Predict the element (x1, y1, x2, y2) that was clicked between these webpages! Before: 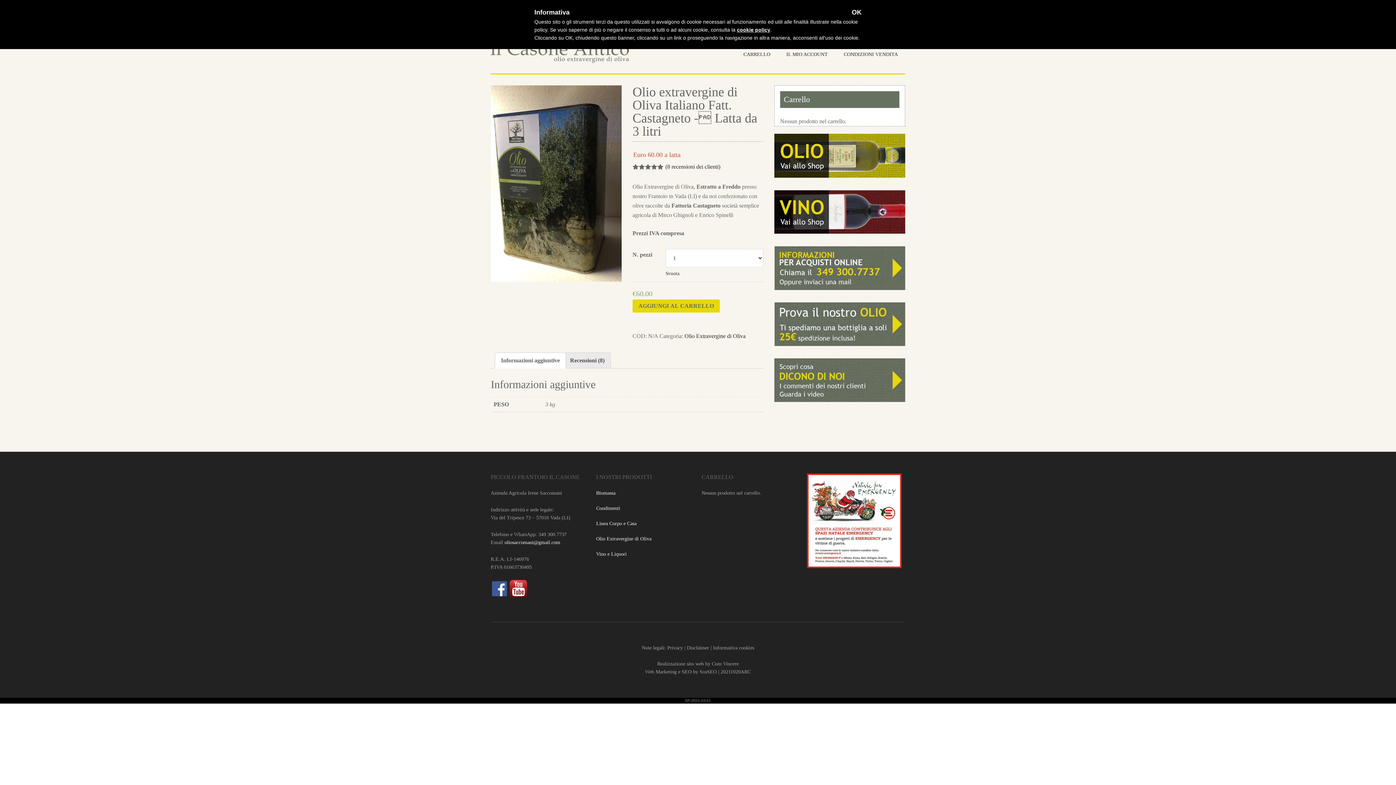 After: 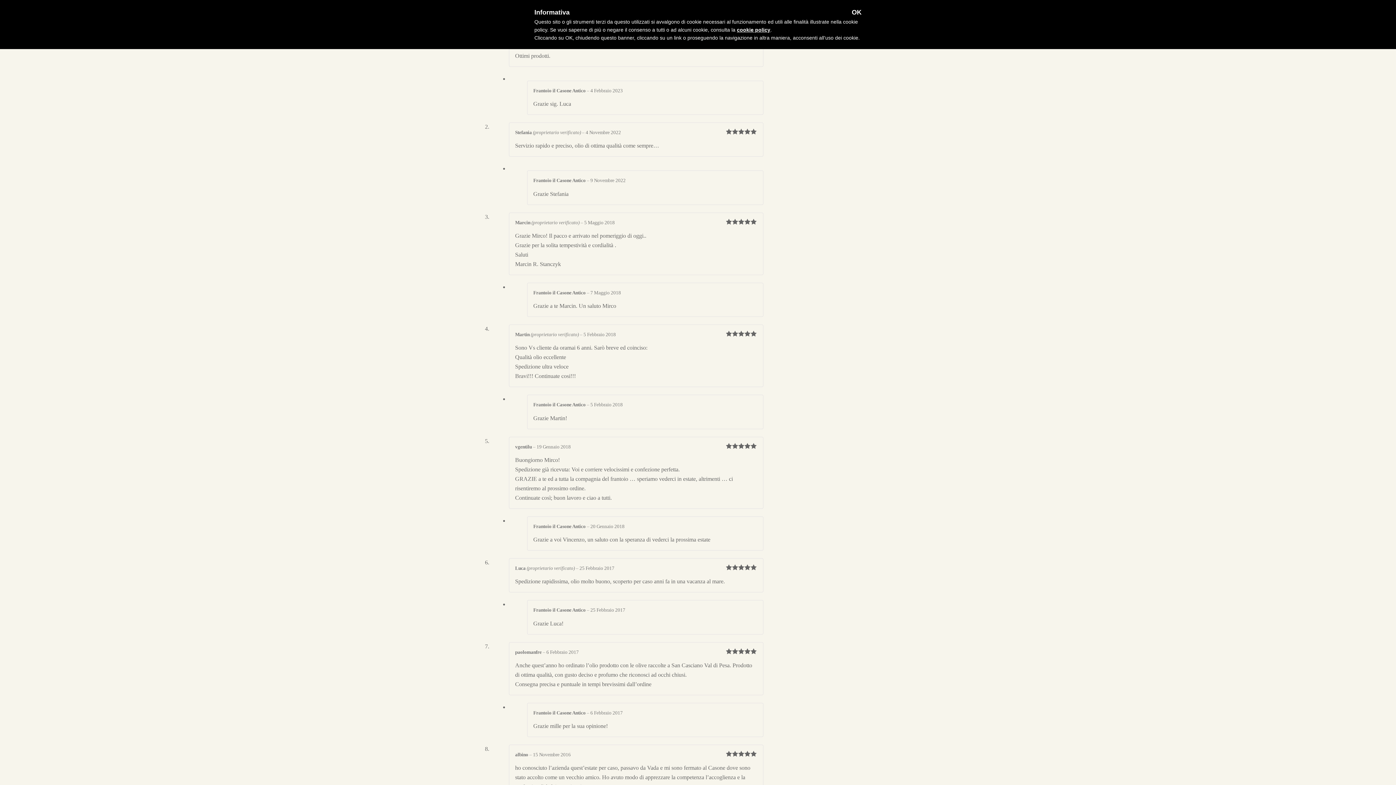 Action: label: (8 recensioni dei clienti) bbox: (665, 163, 720, 169)